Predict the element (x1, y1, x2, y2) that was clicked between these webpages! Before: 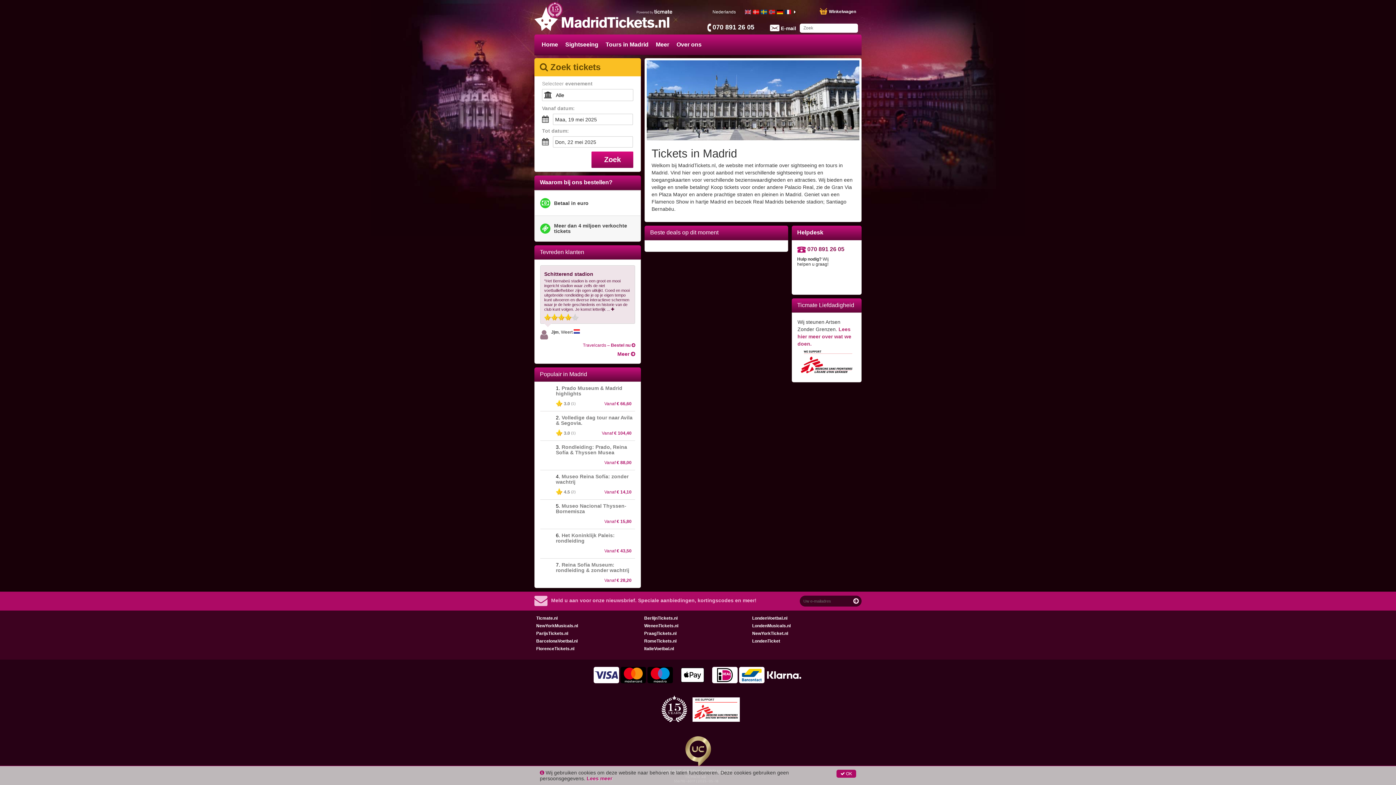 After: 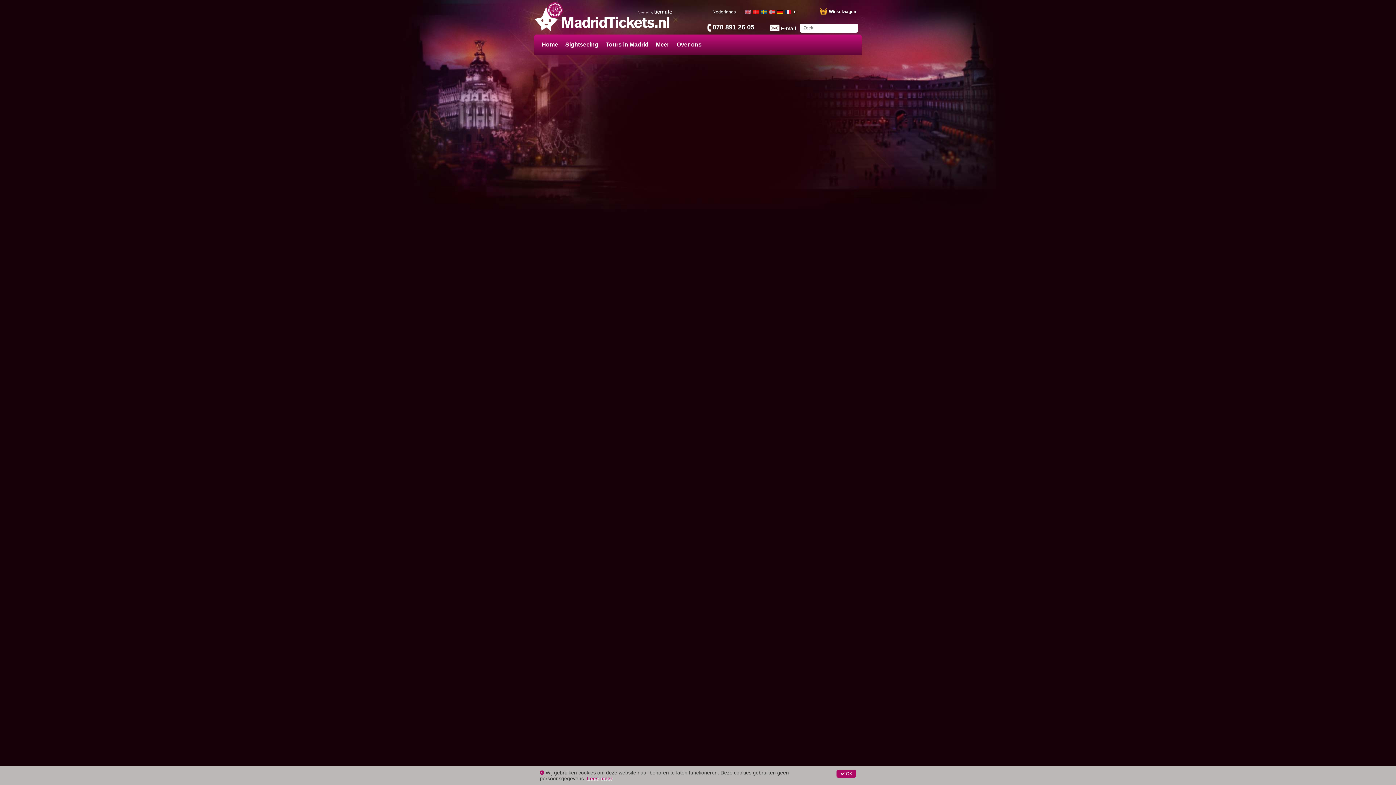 Action: label: E-mail bbox: (781, 25, 796, 31)